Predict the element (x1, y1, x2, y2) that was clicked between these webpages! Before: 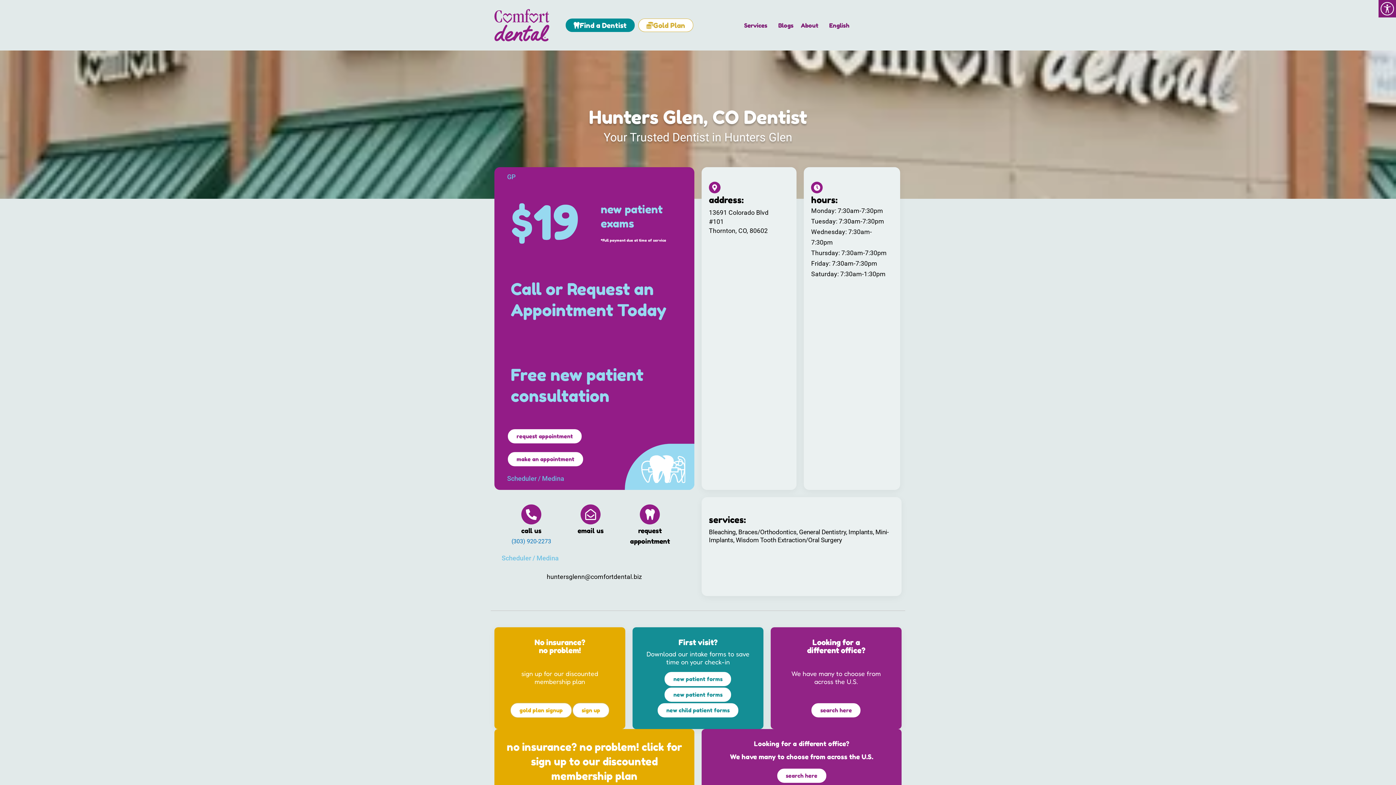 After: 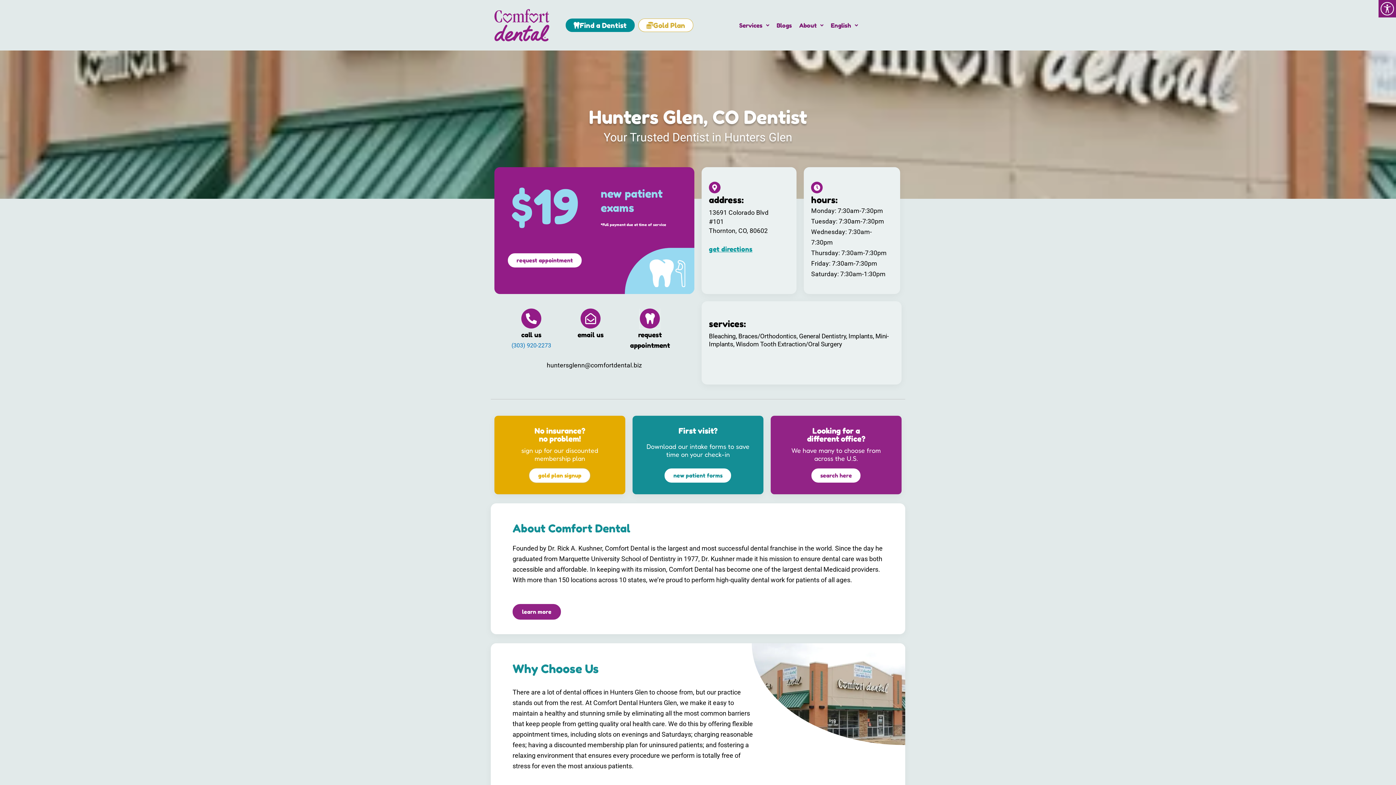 Action: bbox: (640, 504, 660, 524)